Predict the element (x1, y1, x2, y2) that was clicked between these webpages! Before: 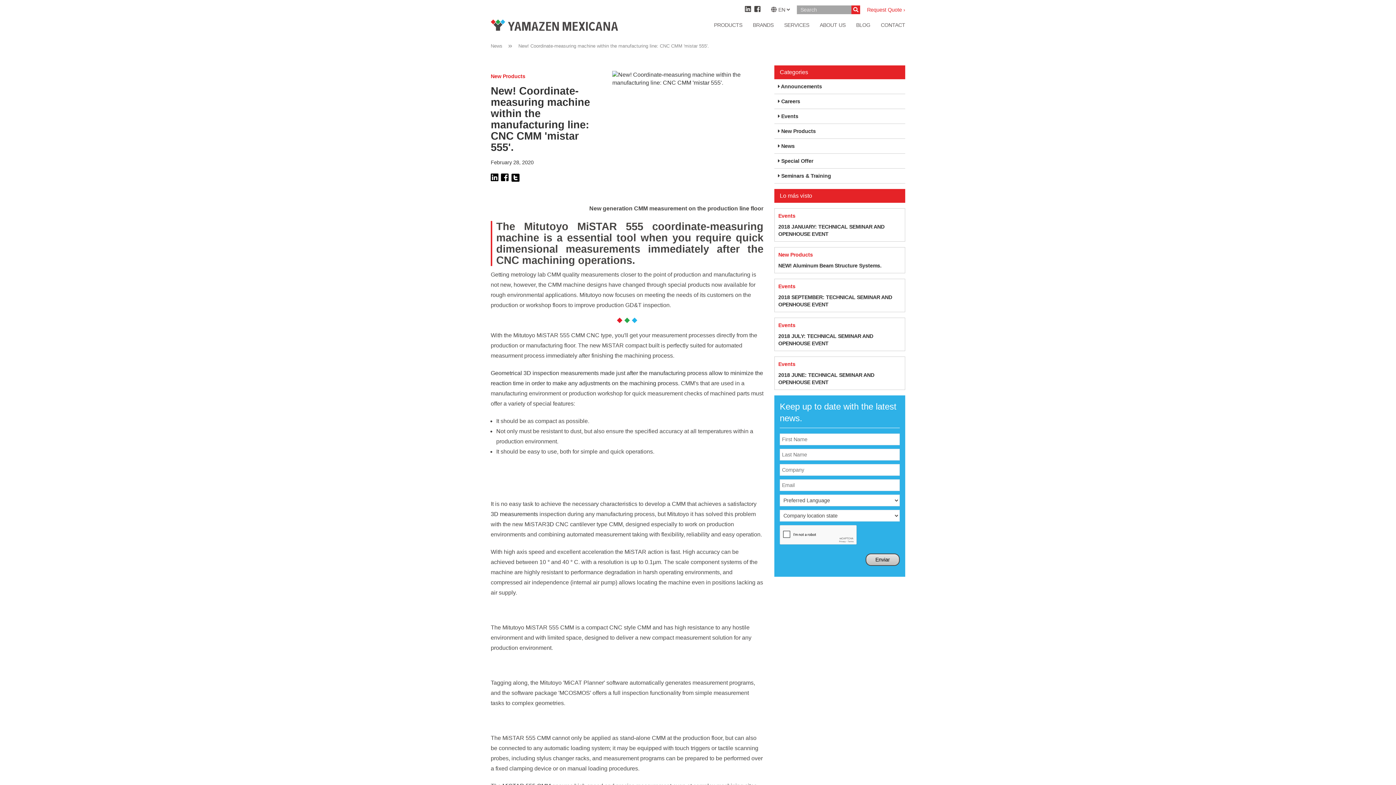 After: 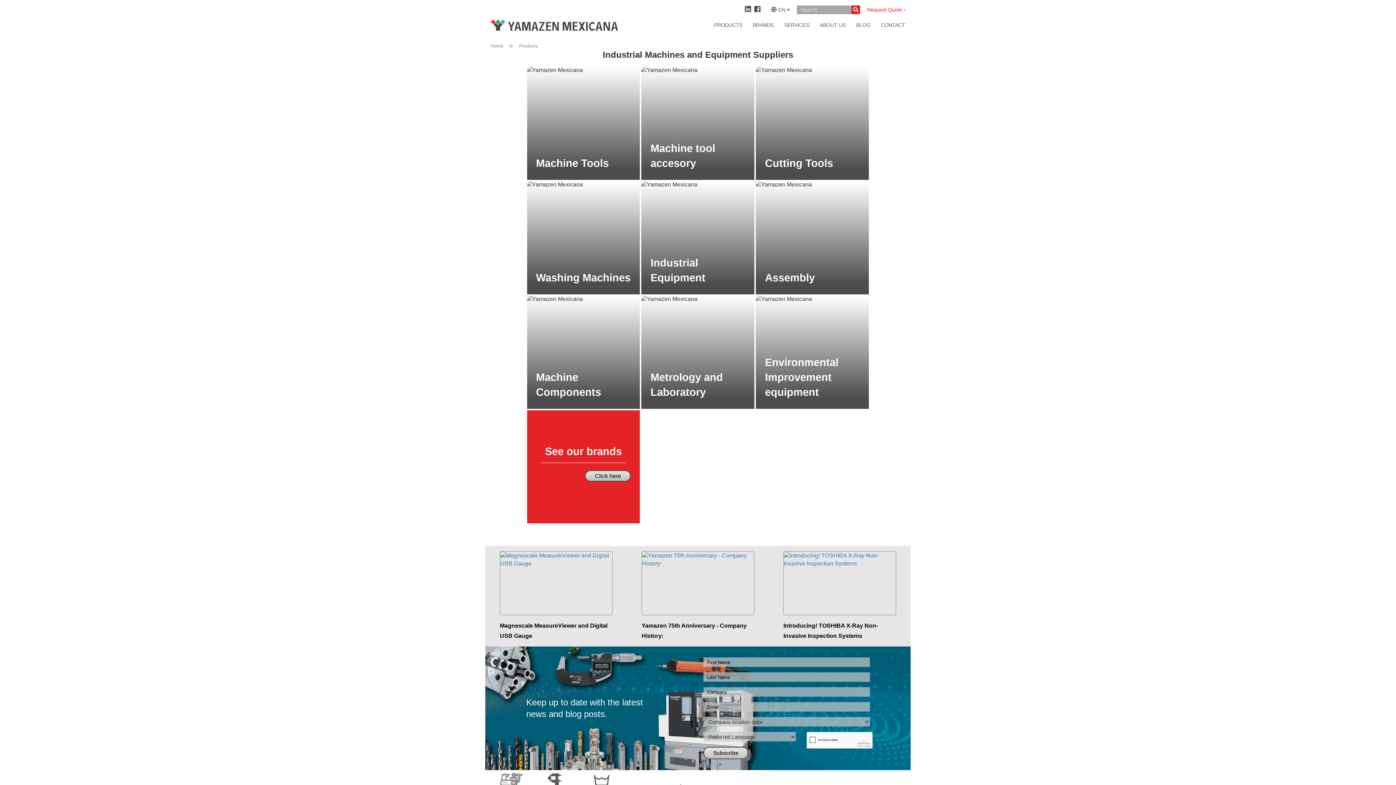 Action: bbox: (714, 21, 742, 34) label: PRODUCTS